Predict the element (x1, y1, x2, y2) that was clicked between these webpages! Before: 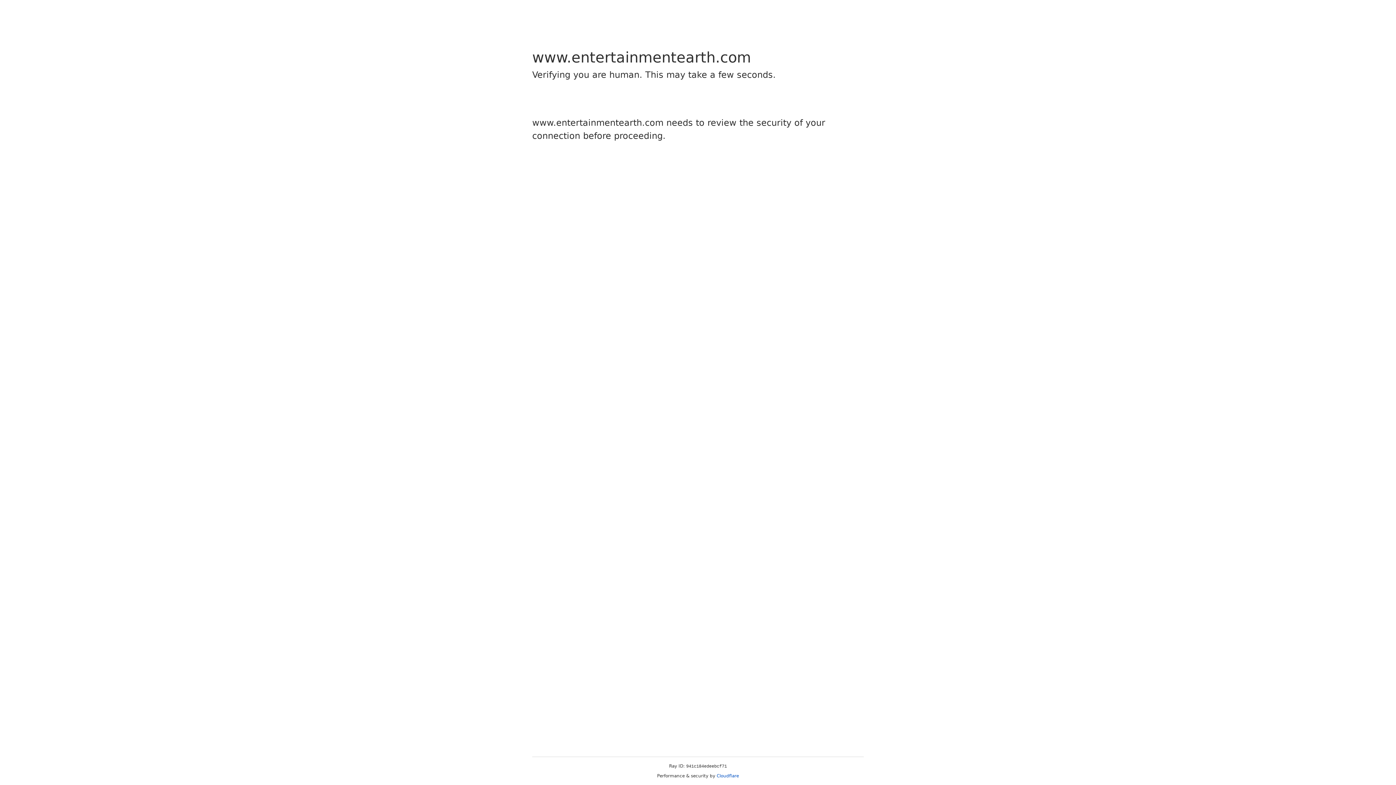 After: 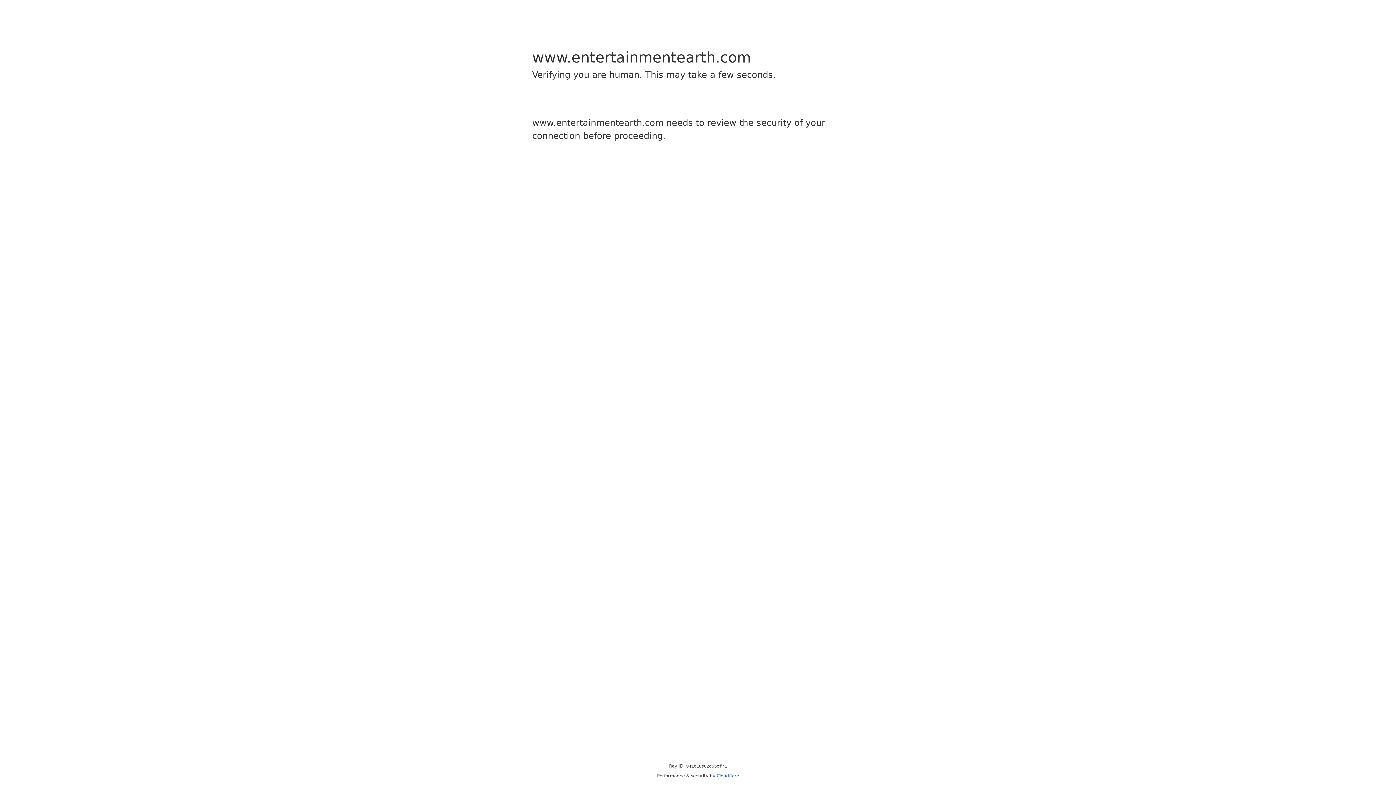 Action: bbox: (716, 773, 739, 778) label: Cloudflare